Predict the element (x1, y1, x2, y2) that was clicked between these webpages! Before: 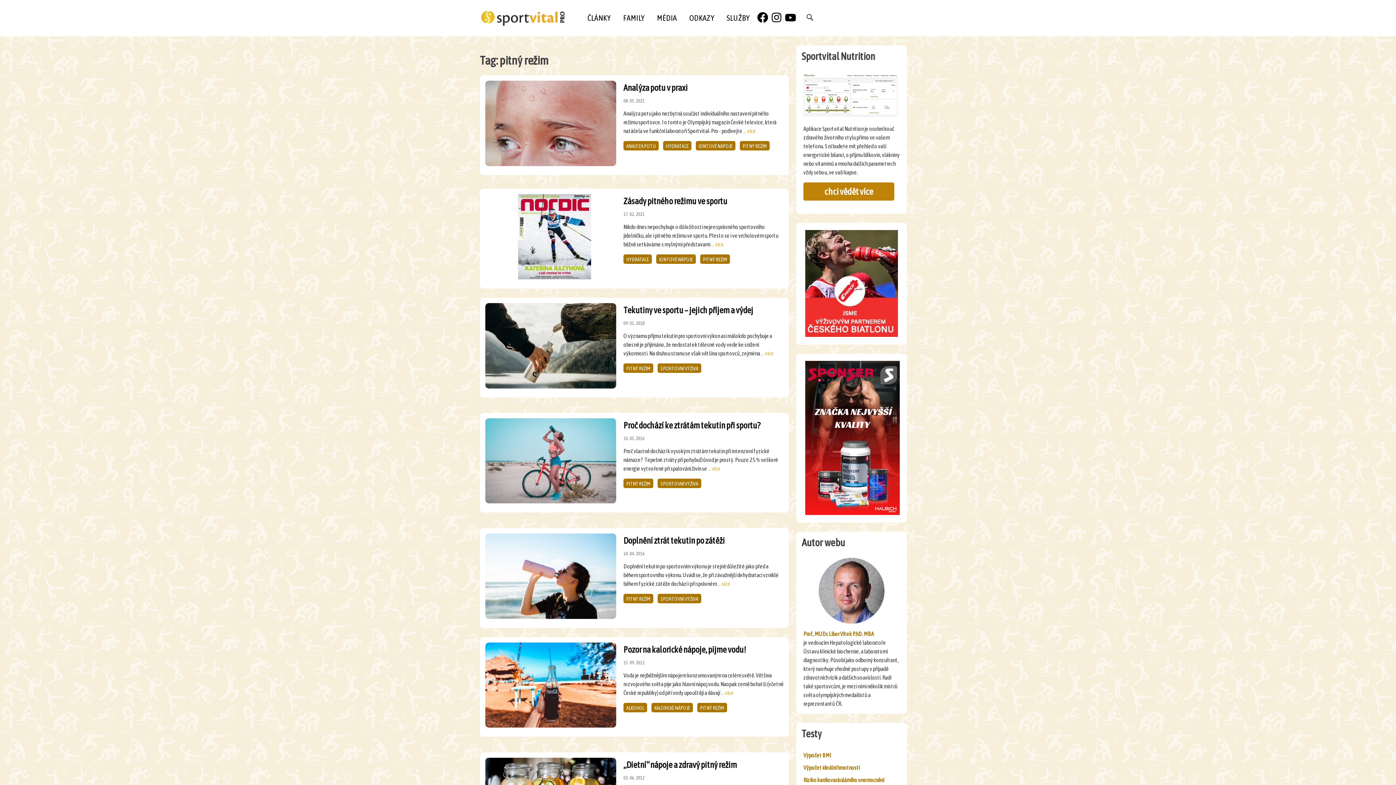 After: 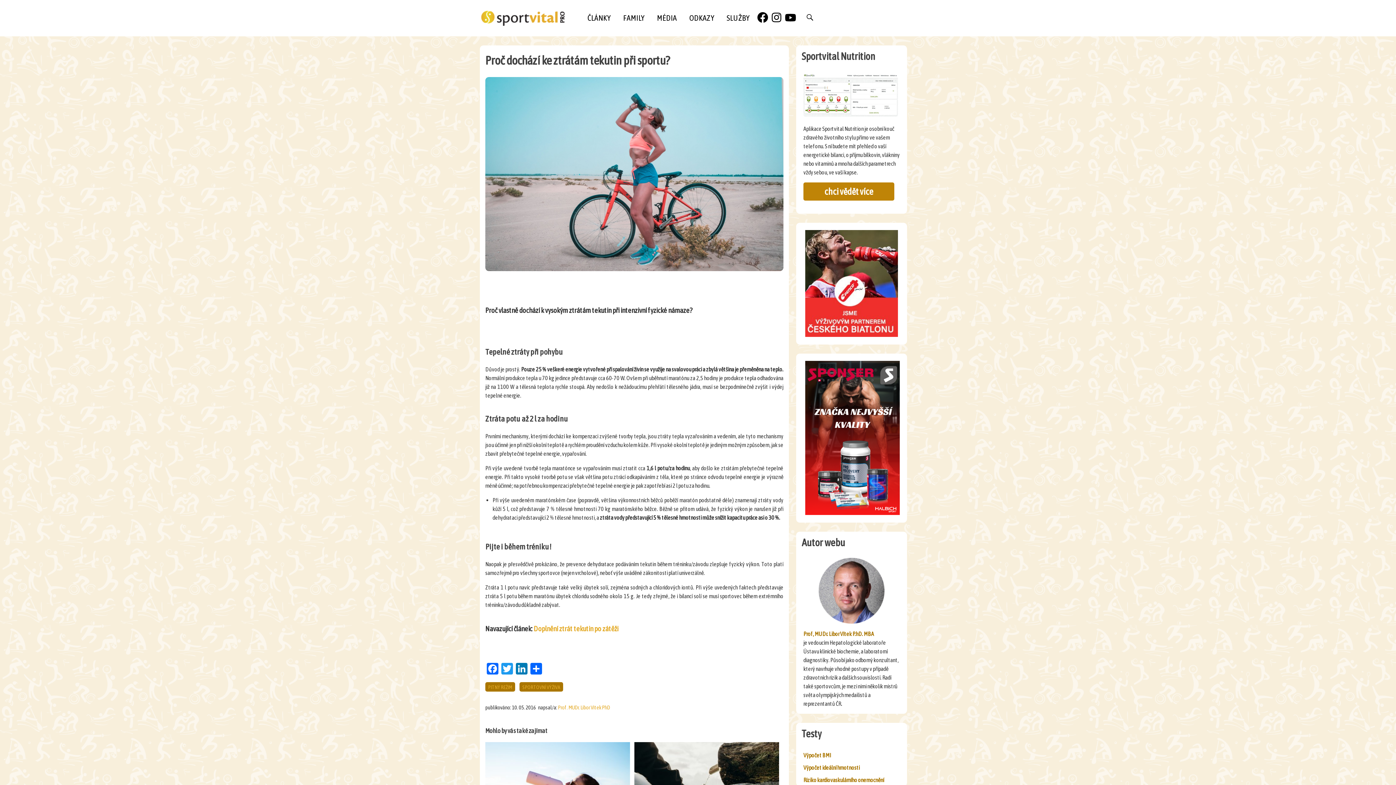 Action: bbox: (708, 465, 720, 471) label: ... více